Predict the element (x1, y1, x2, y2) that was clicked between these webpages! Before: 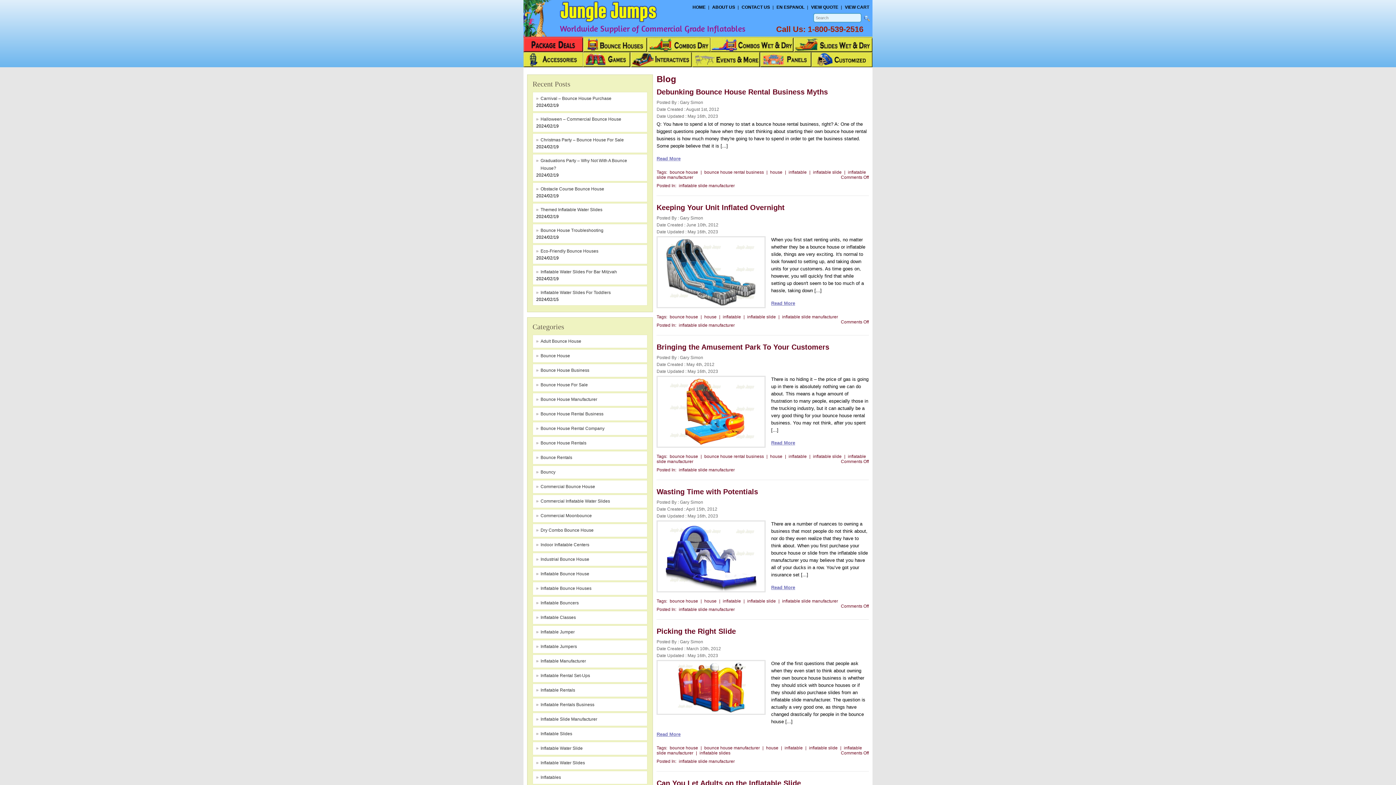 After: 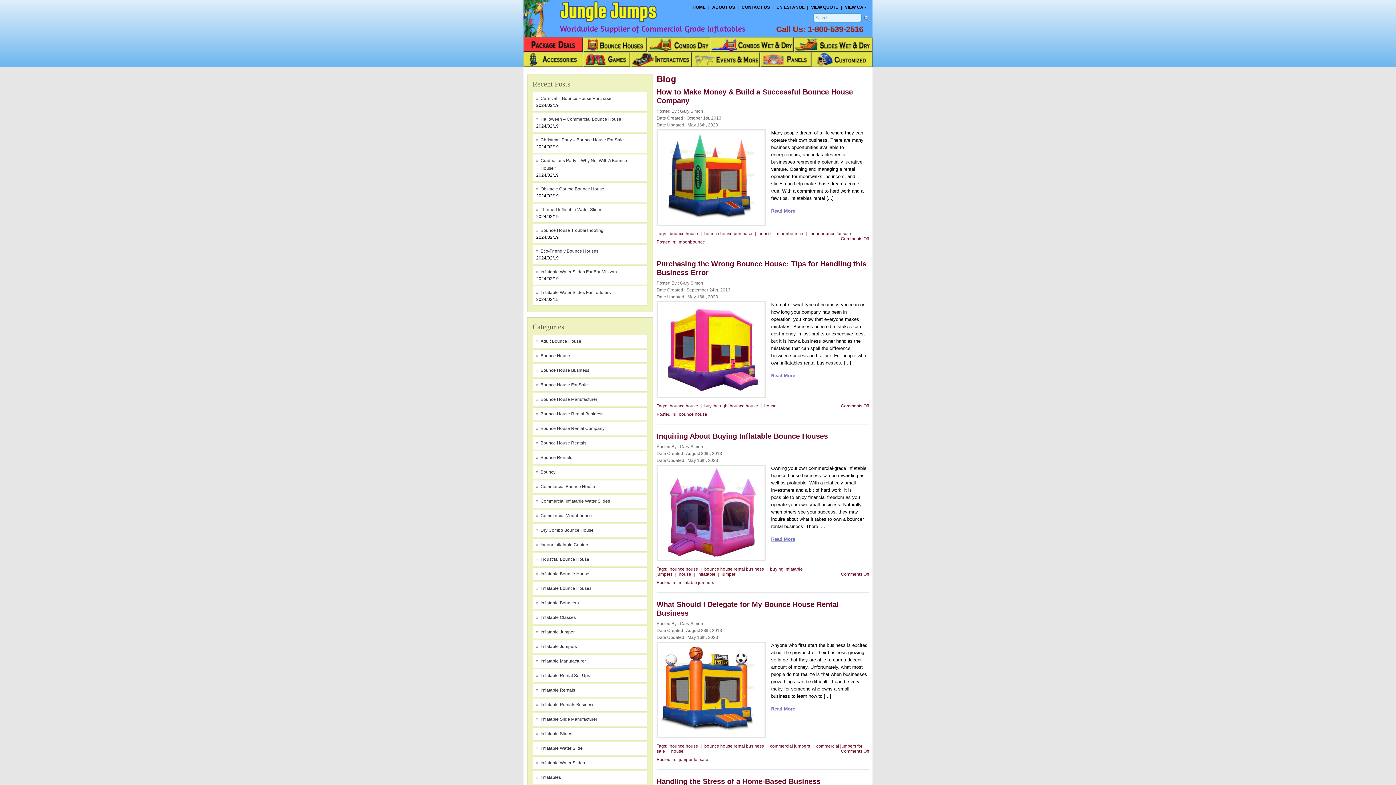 Action: label: house bbox: (701, 314, 719, 319)